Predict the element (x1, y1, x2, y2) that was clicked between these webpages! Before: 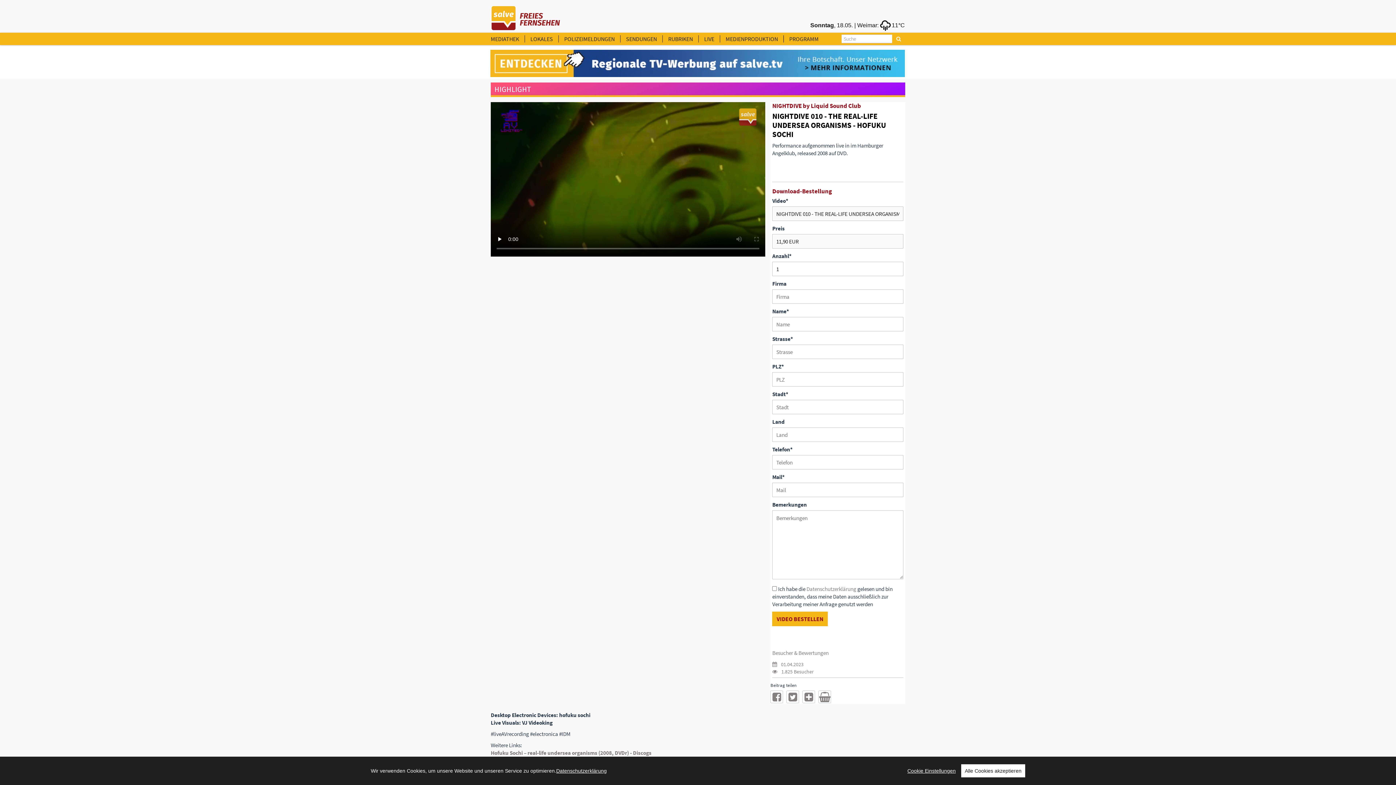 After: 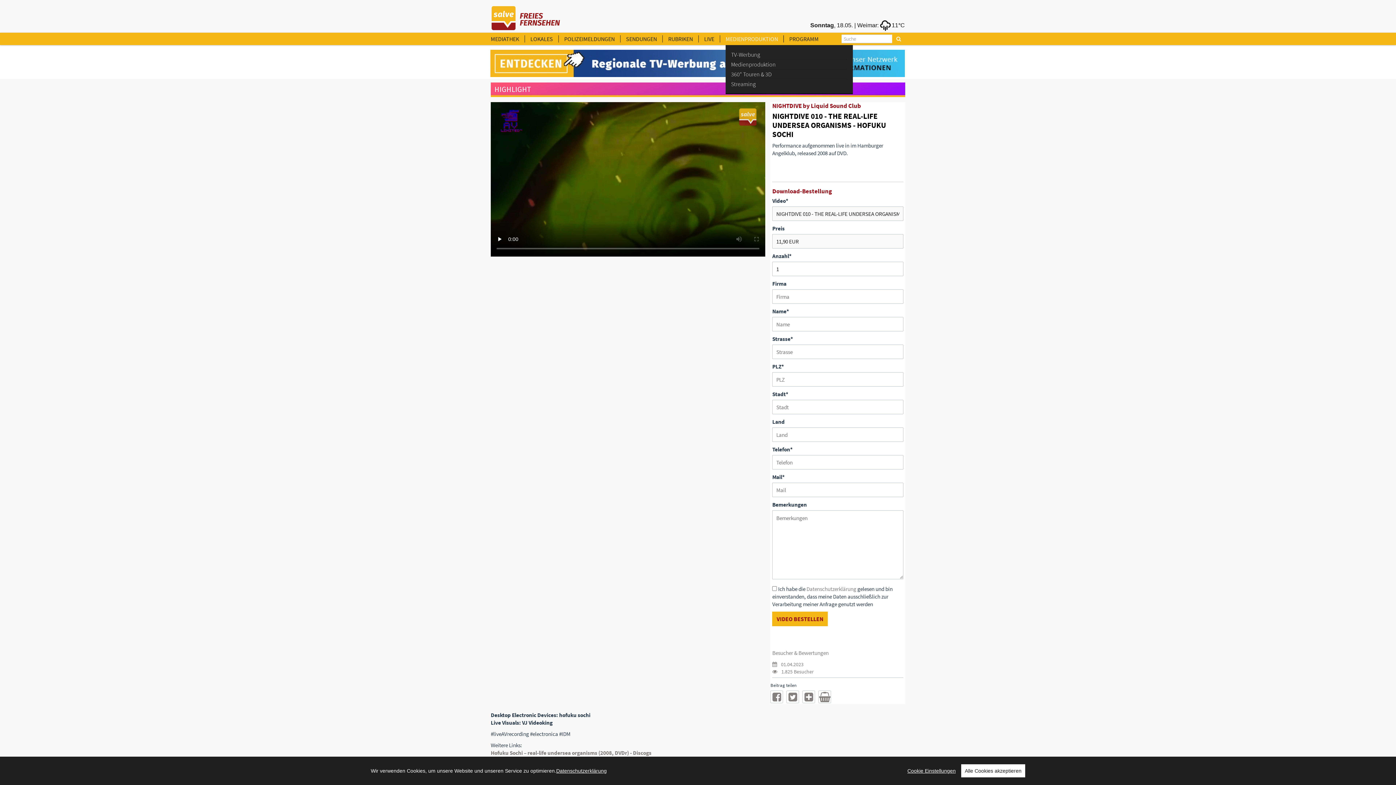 Action: bbox: (725, 35, 778, 42) label: MEDIENPRODUKTION